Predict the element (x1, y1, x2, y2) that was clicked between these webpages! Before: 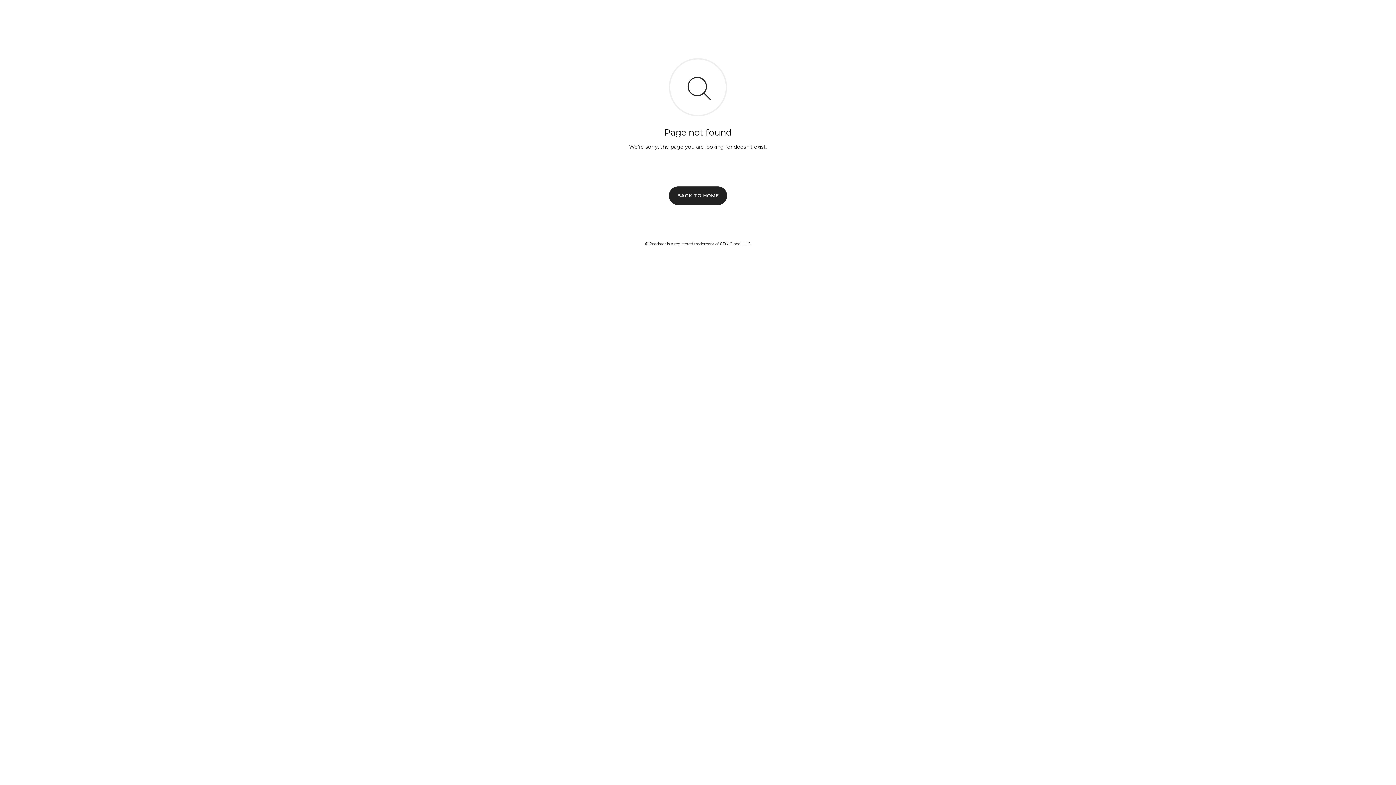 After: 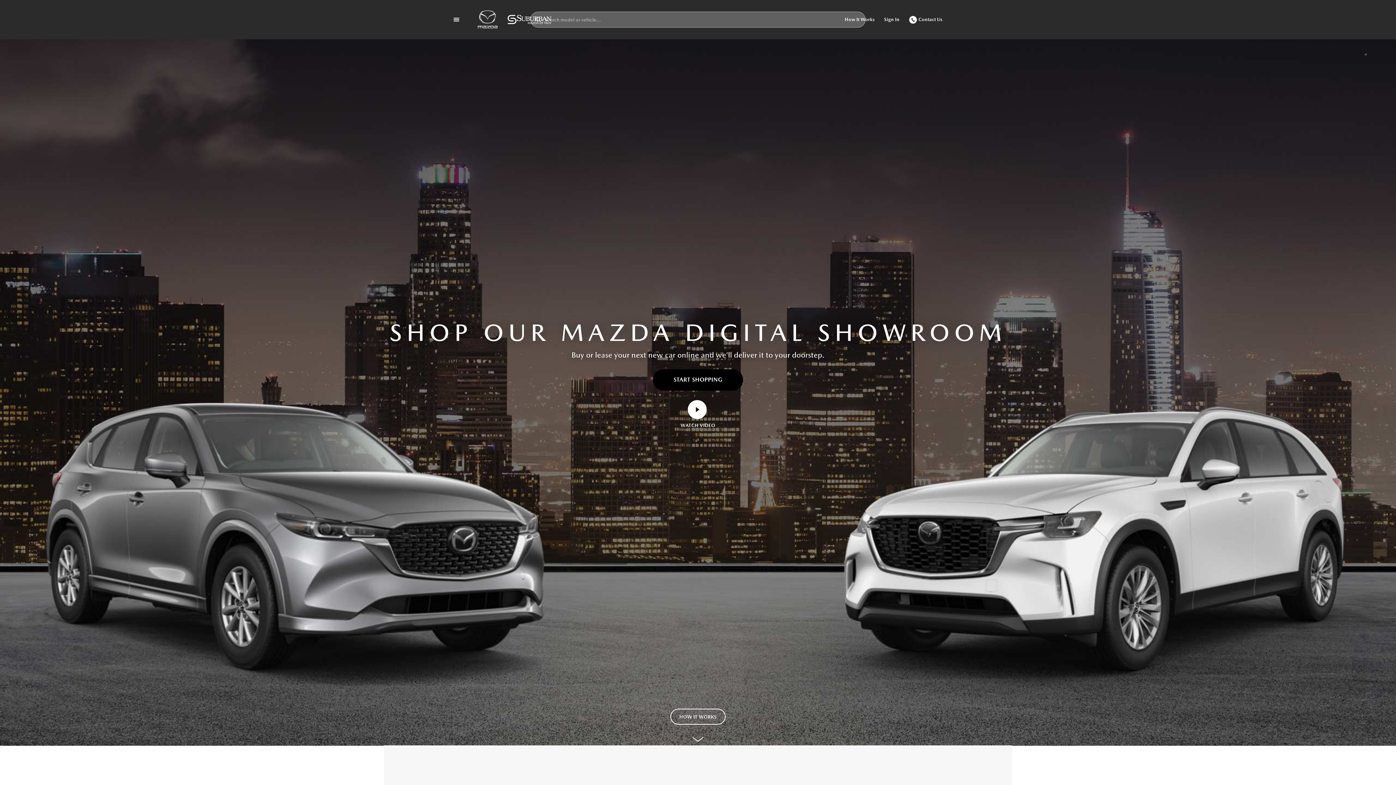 Action: label: BACK TO HOME bbox: (669, 186, 727, 204)